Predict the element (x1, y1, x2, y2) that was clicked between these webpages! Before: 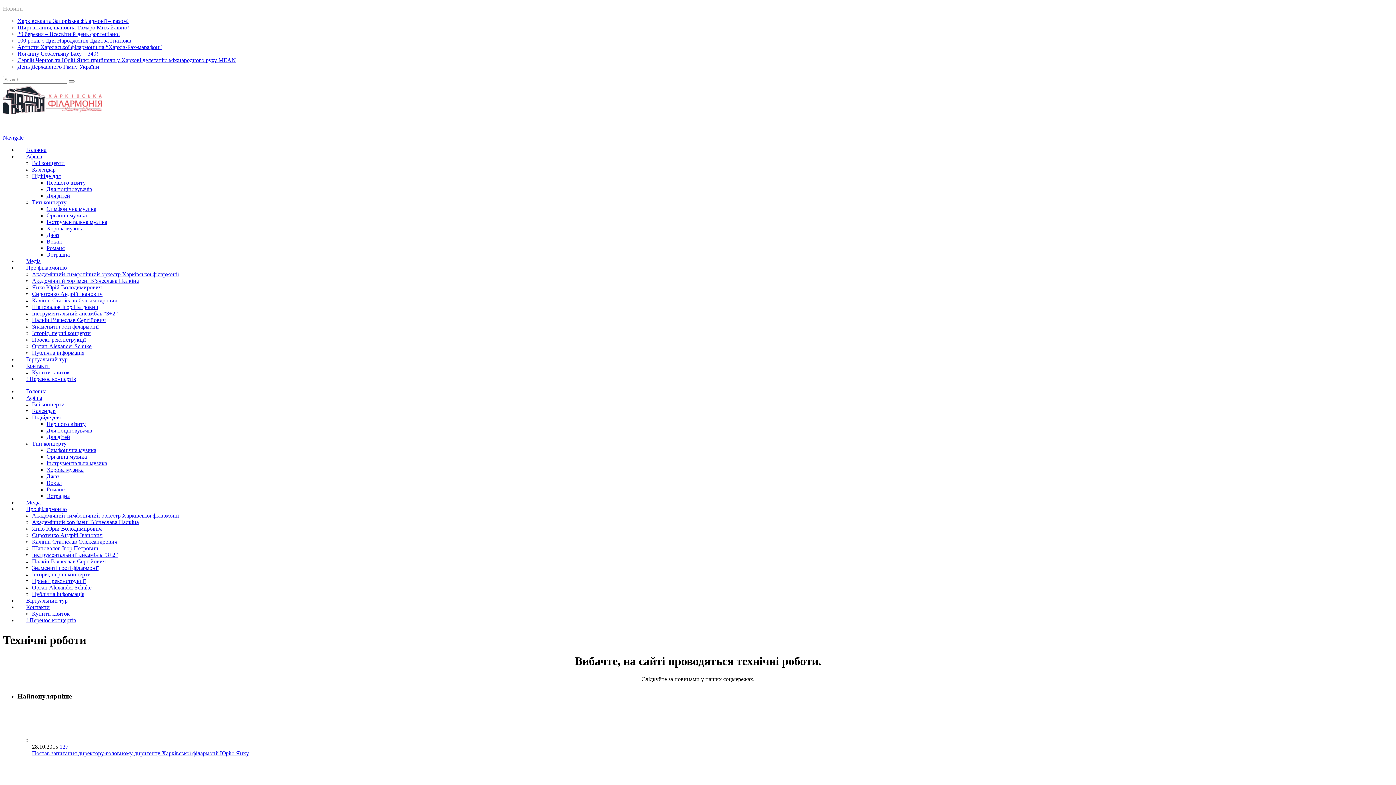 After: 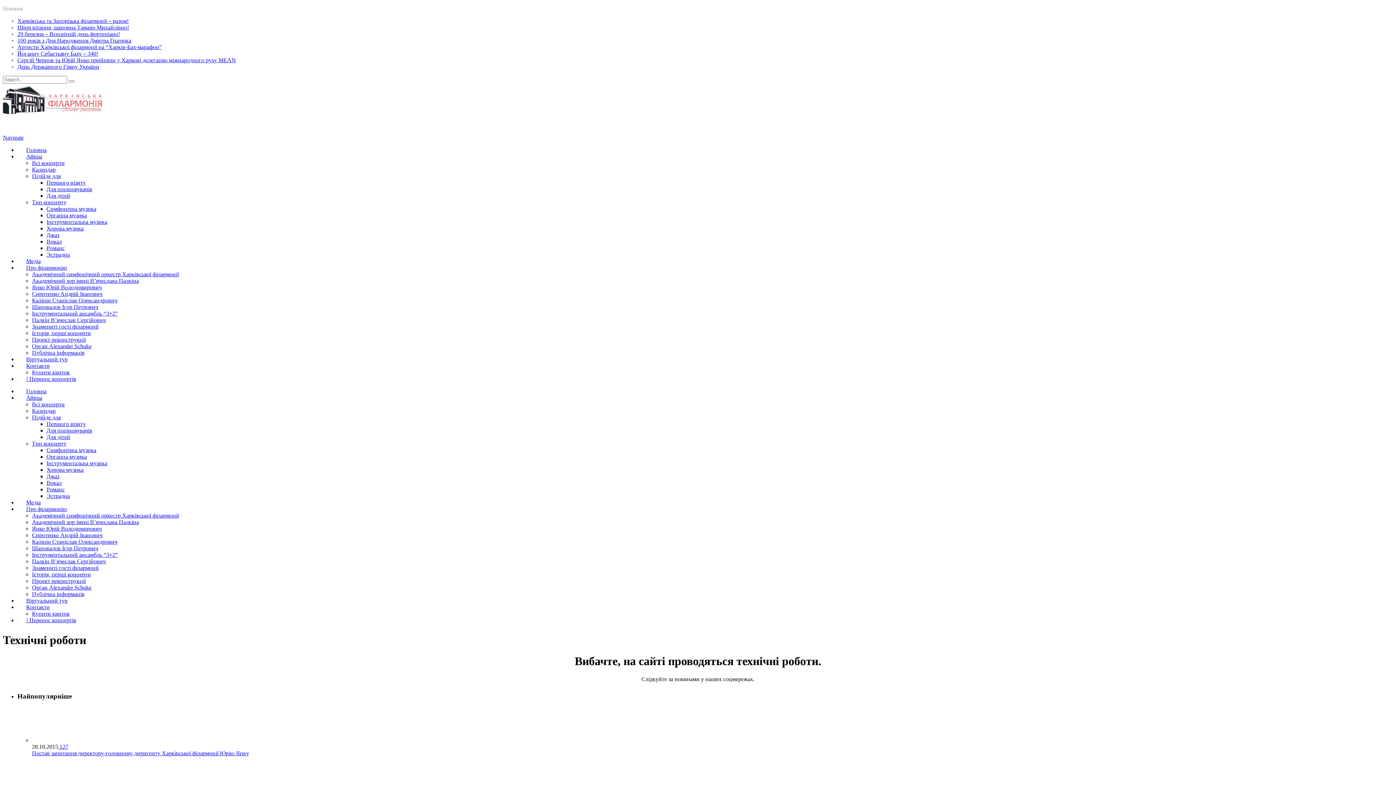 Action: bbox: (32, 512, 178, 518) label: Академічний симфонічний оркестр Харківської філармонії